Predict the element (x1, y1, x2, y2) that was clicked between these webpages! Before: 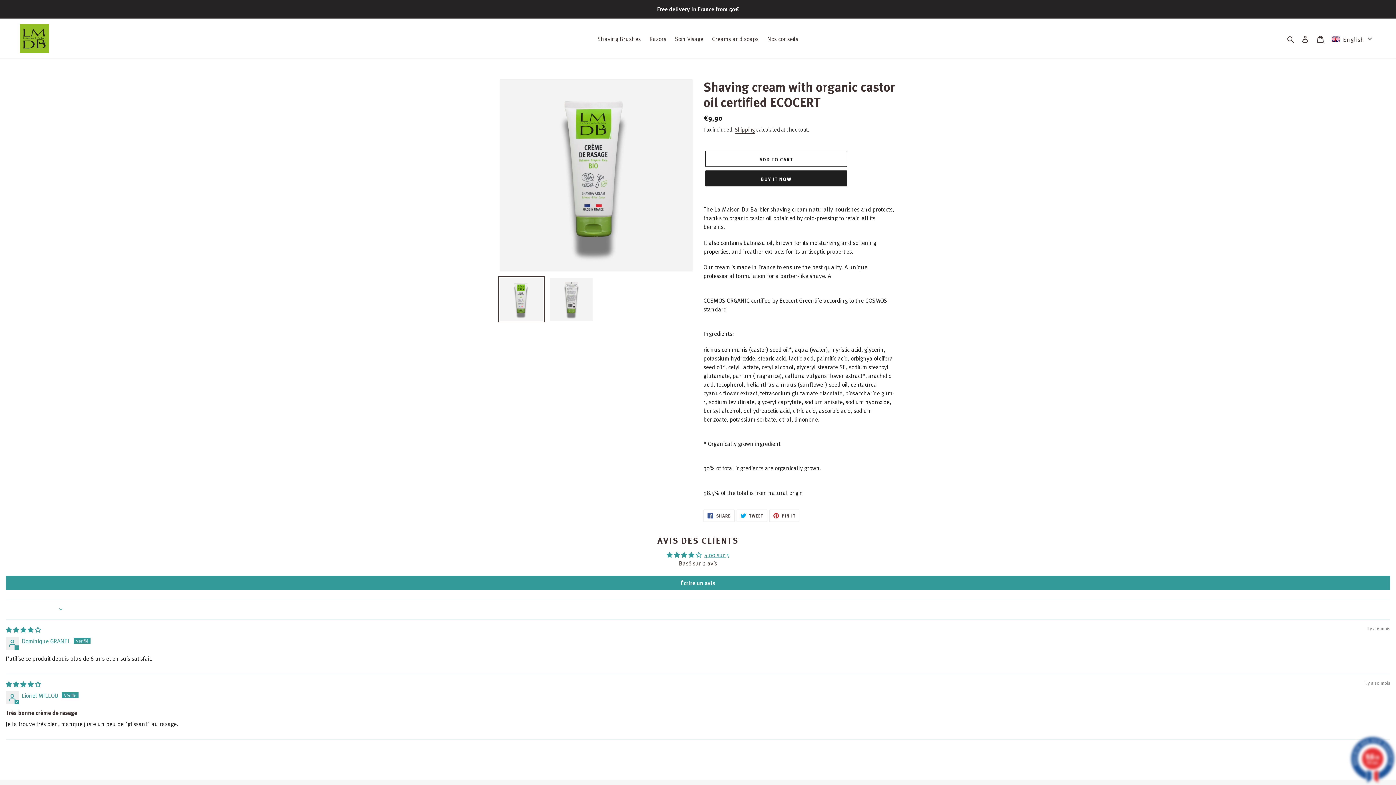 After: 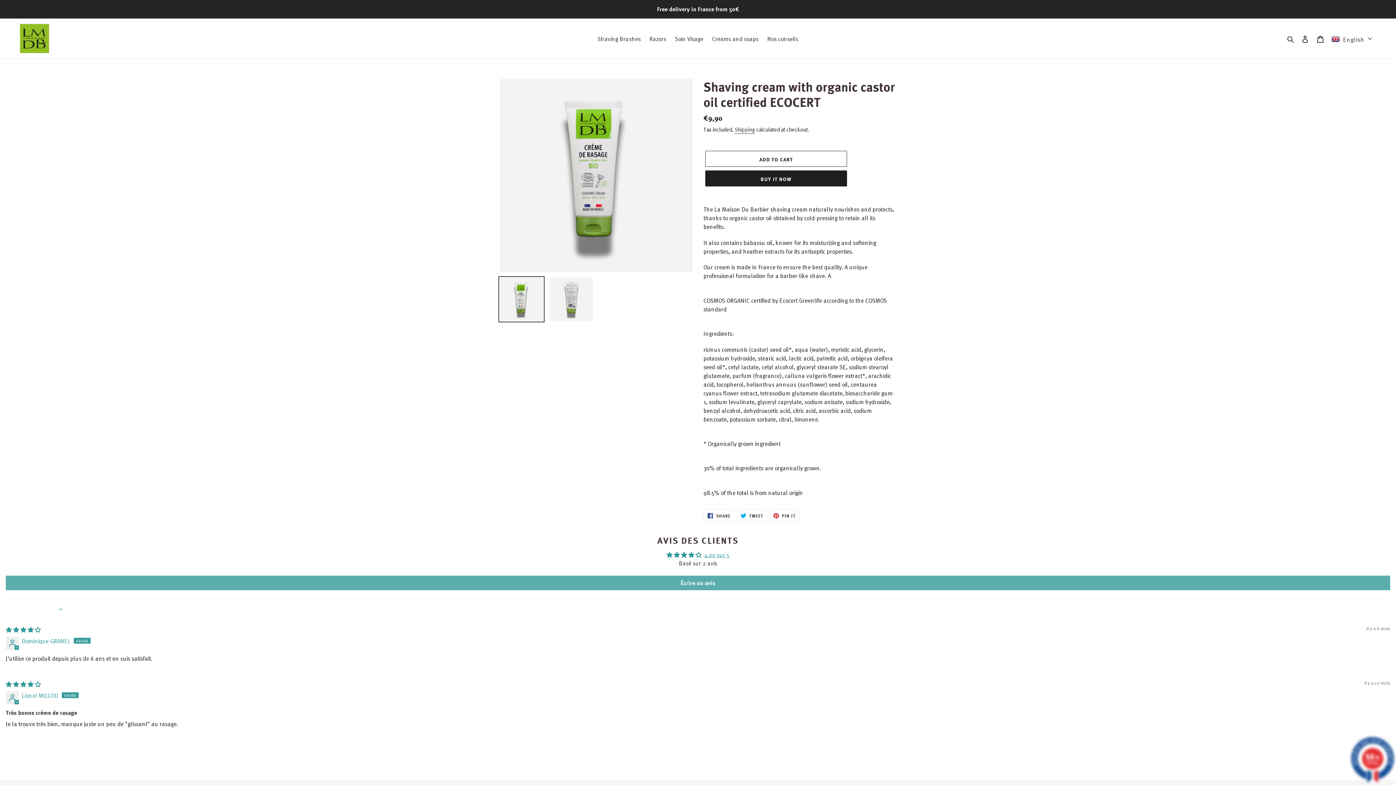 Action: bbox: (5, 575, 1390, 590) label: Écrire un avis